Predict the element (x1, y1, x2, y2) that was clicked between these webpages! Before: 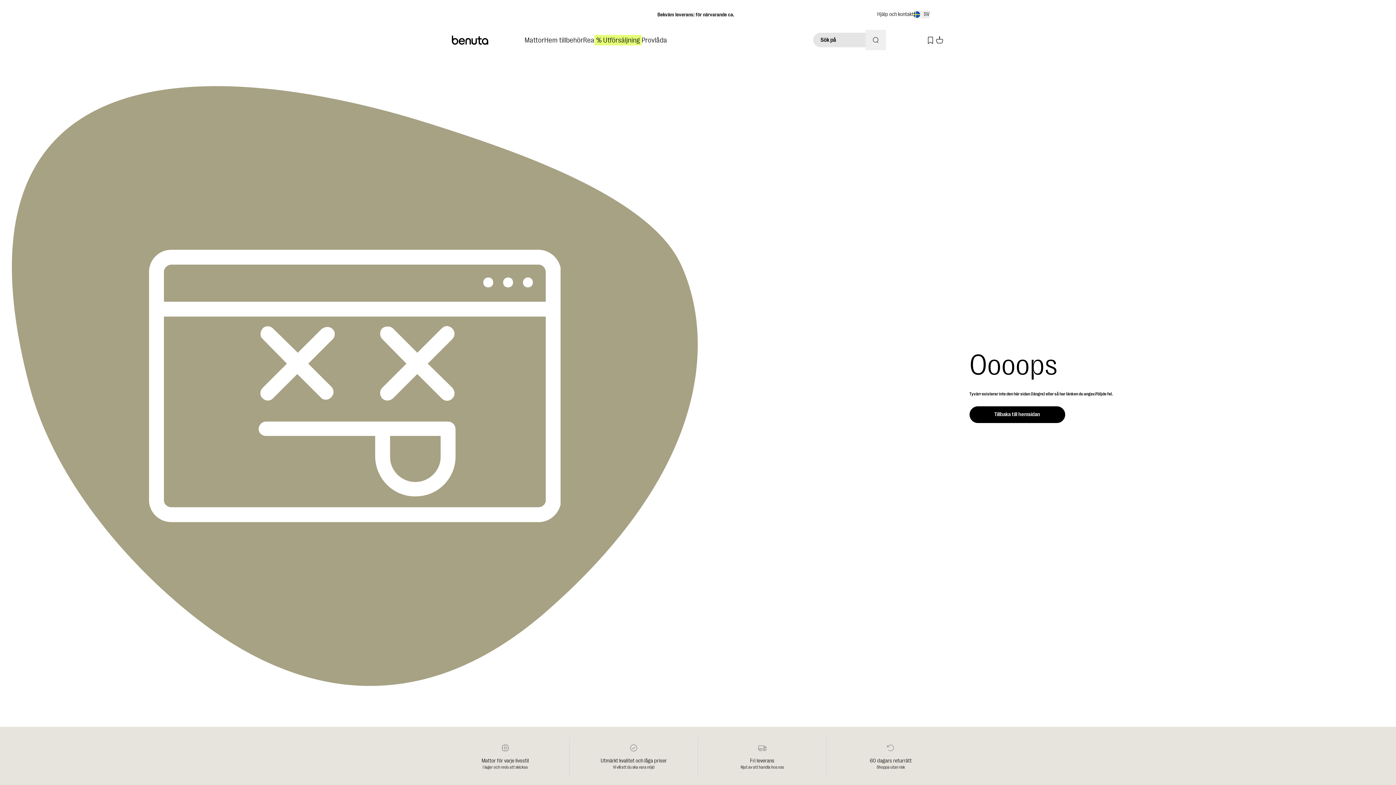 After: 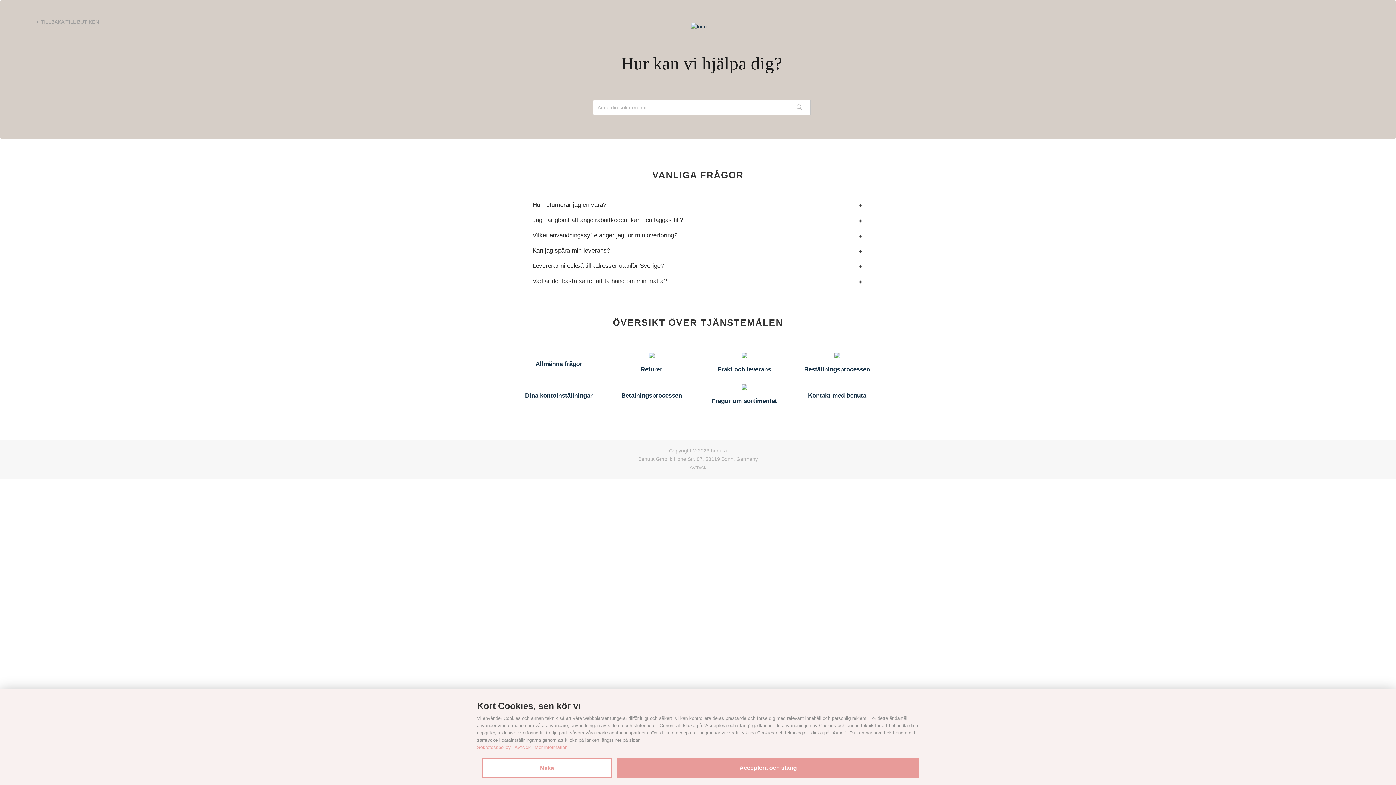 Action: bbox: (877, 10, 913, 18) label: Hjälp och kontakt